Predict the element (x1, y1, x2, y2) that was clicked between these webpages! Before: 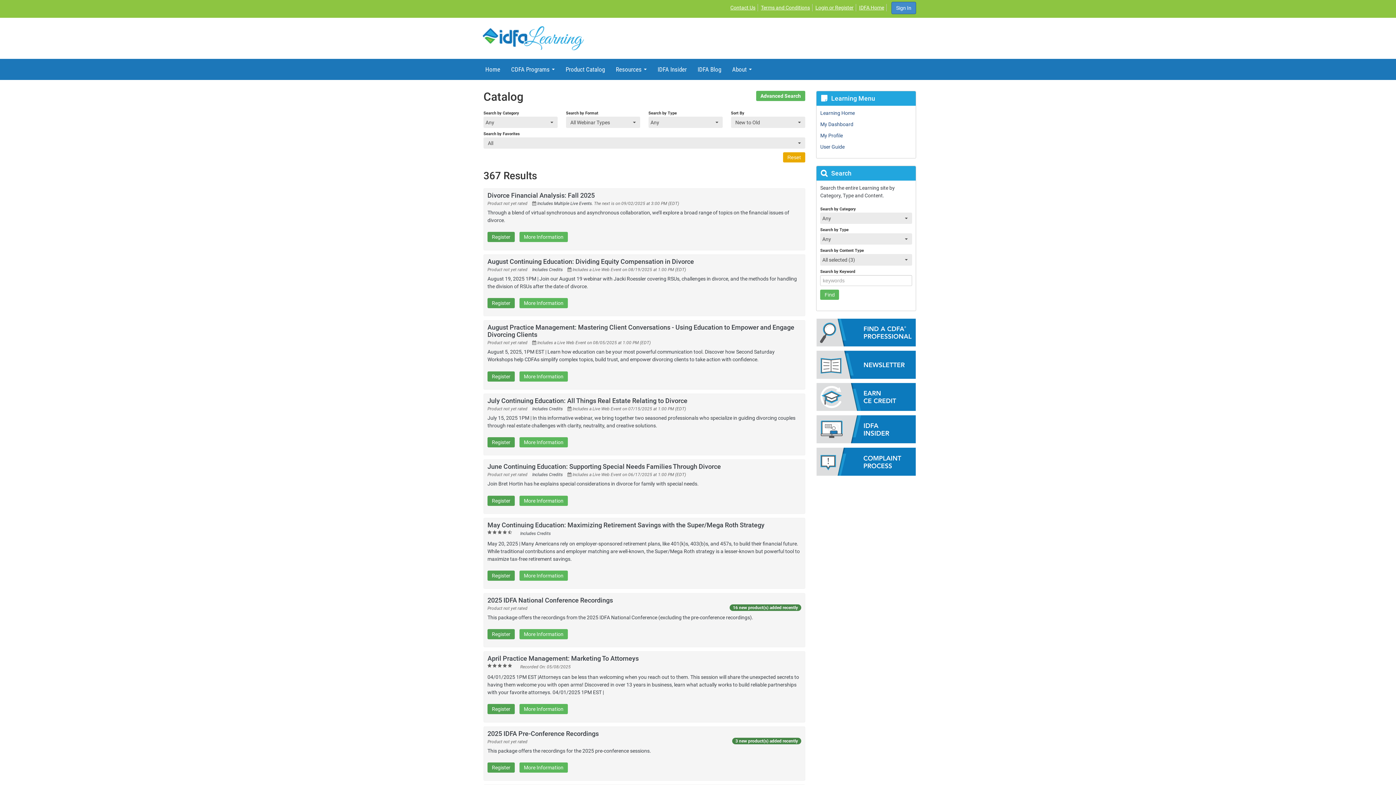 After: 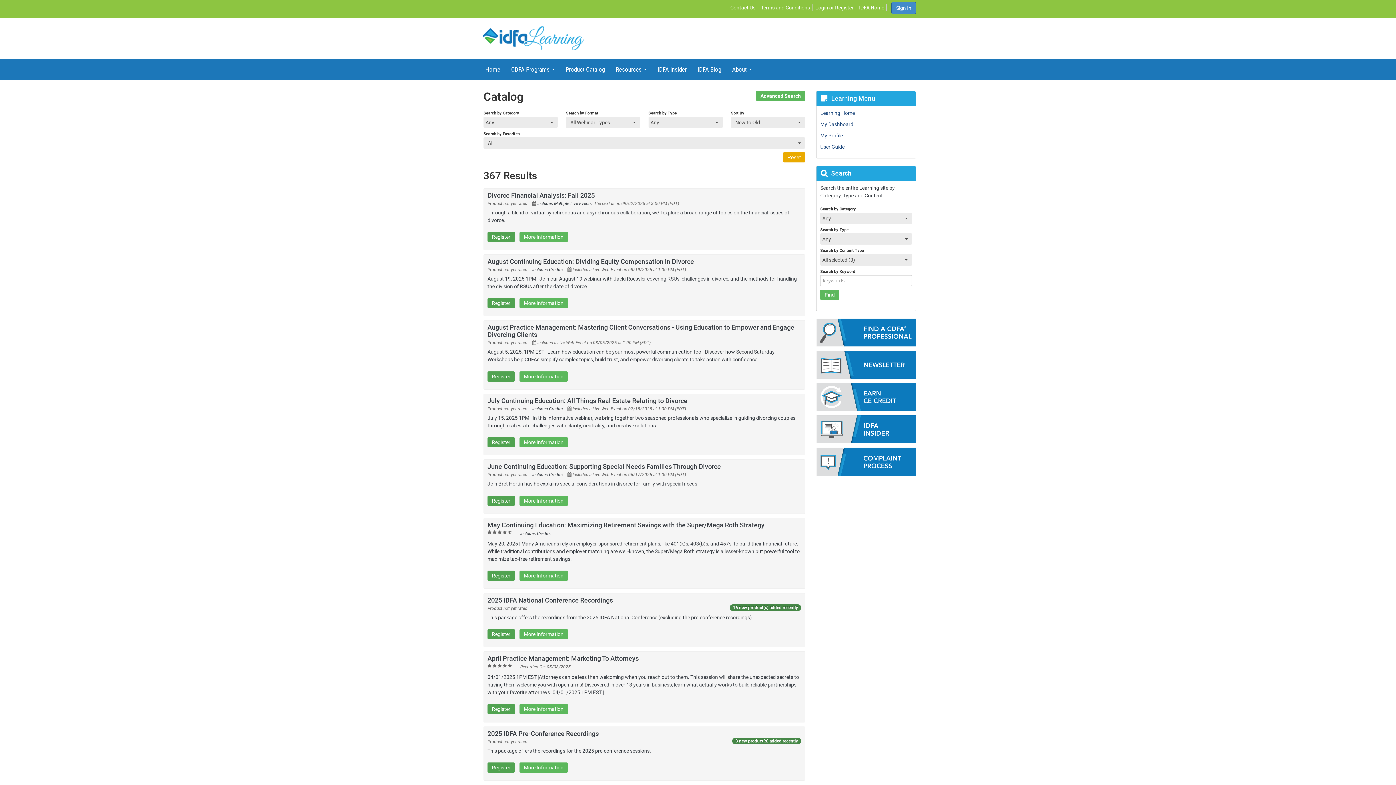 Action: bbox: (816, 458, 916, 464)